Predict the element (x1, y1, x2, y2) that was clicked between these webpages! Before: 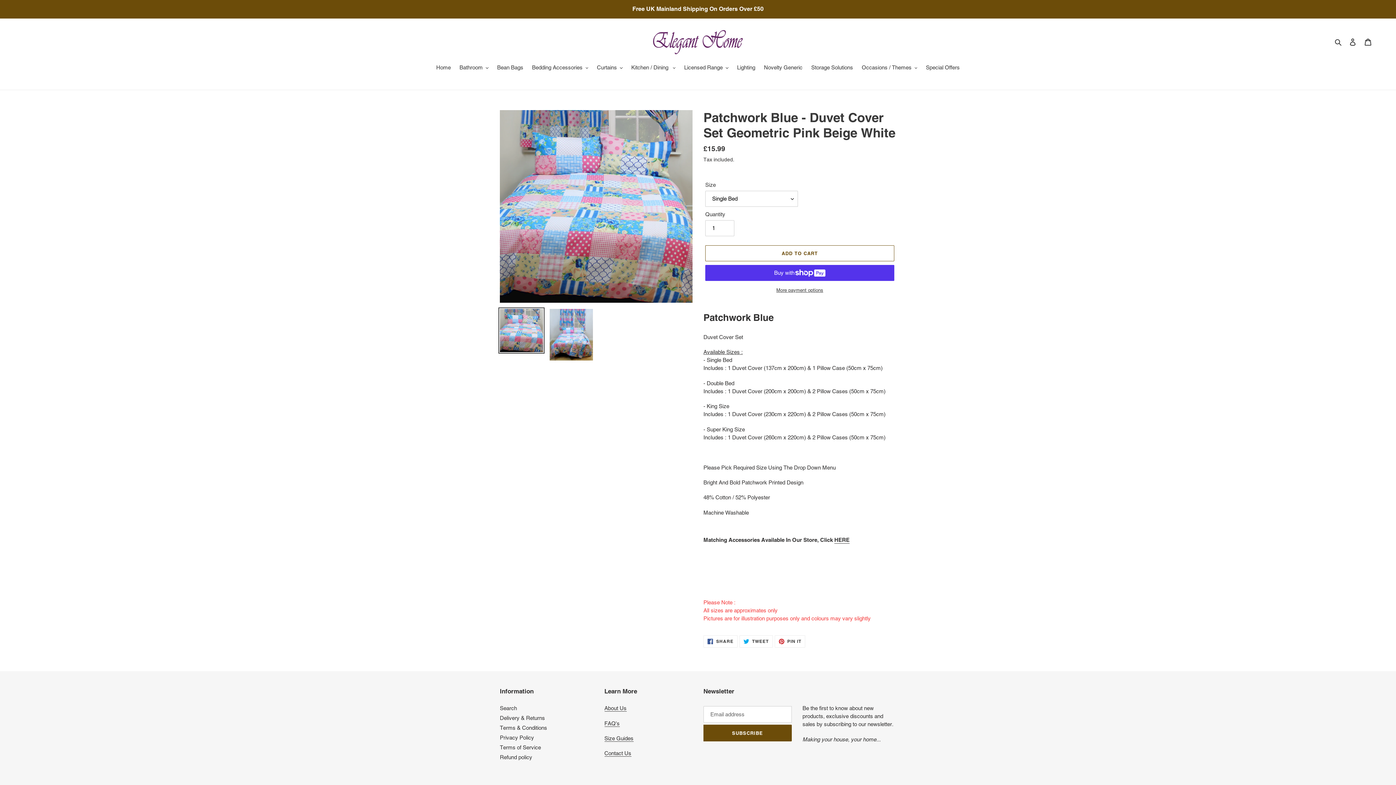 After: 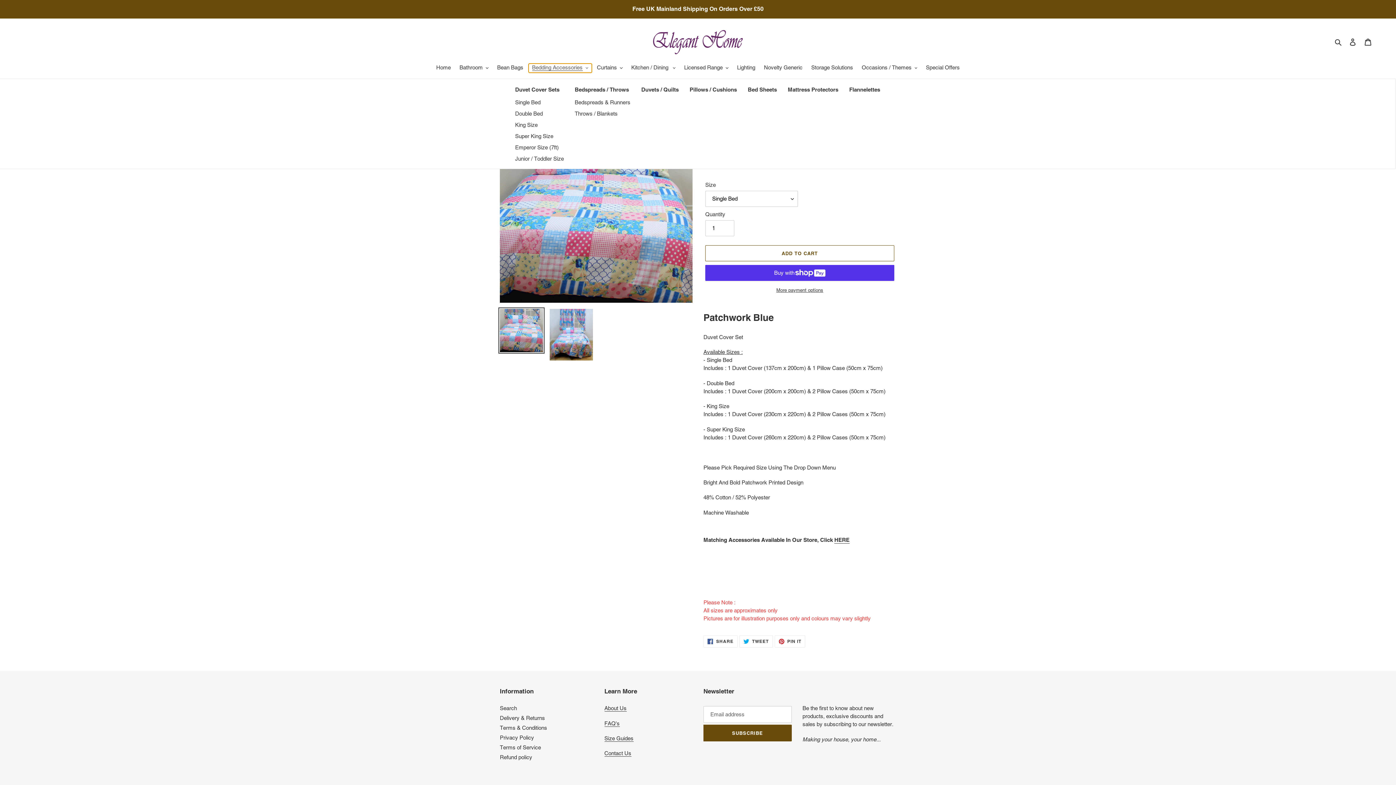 Action: label: Bedding Accessories bbox: (528, 63, 592, 72)